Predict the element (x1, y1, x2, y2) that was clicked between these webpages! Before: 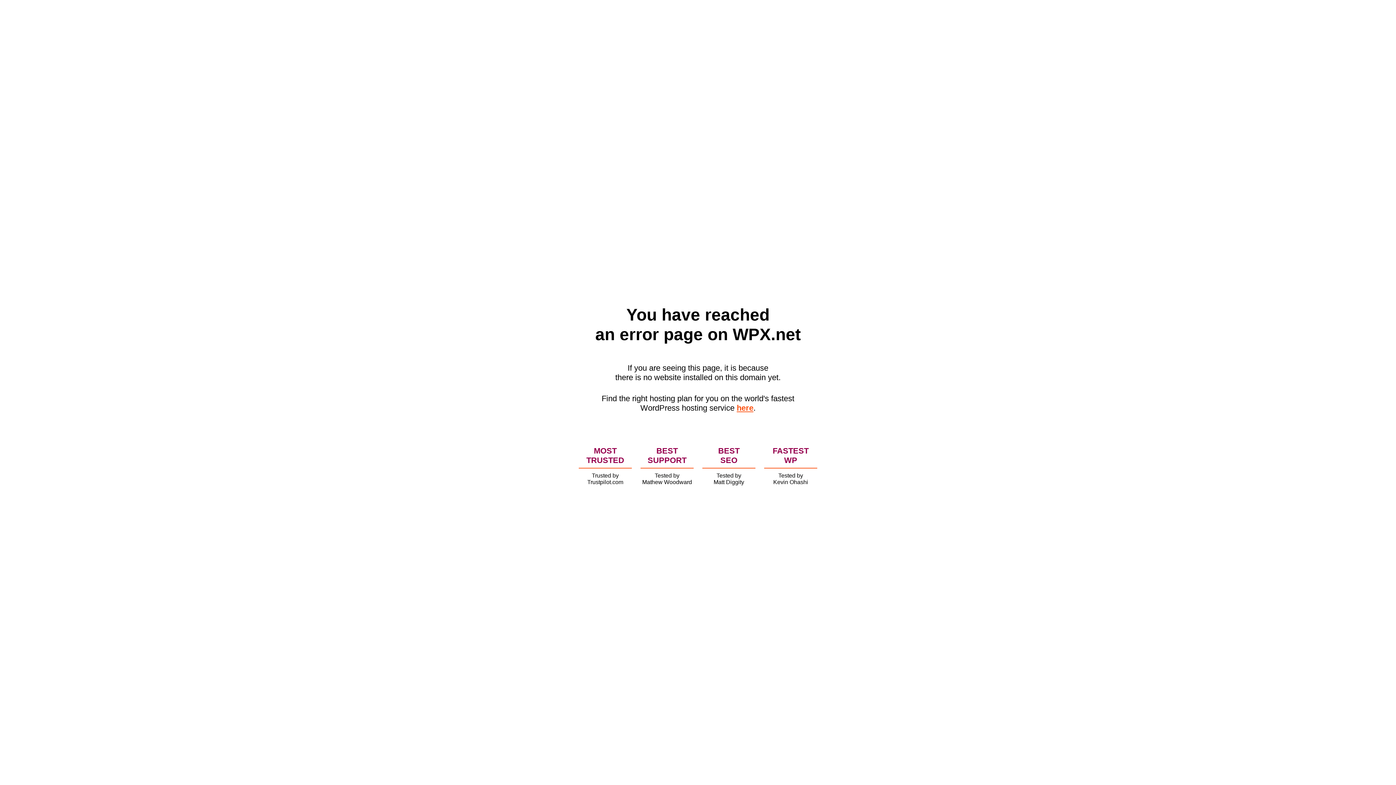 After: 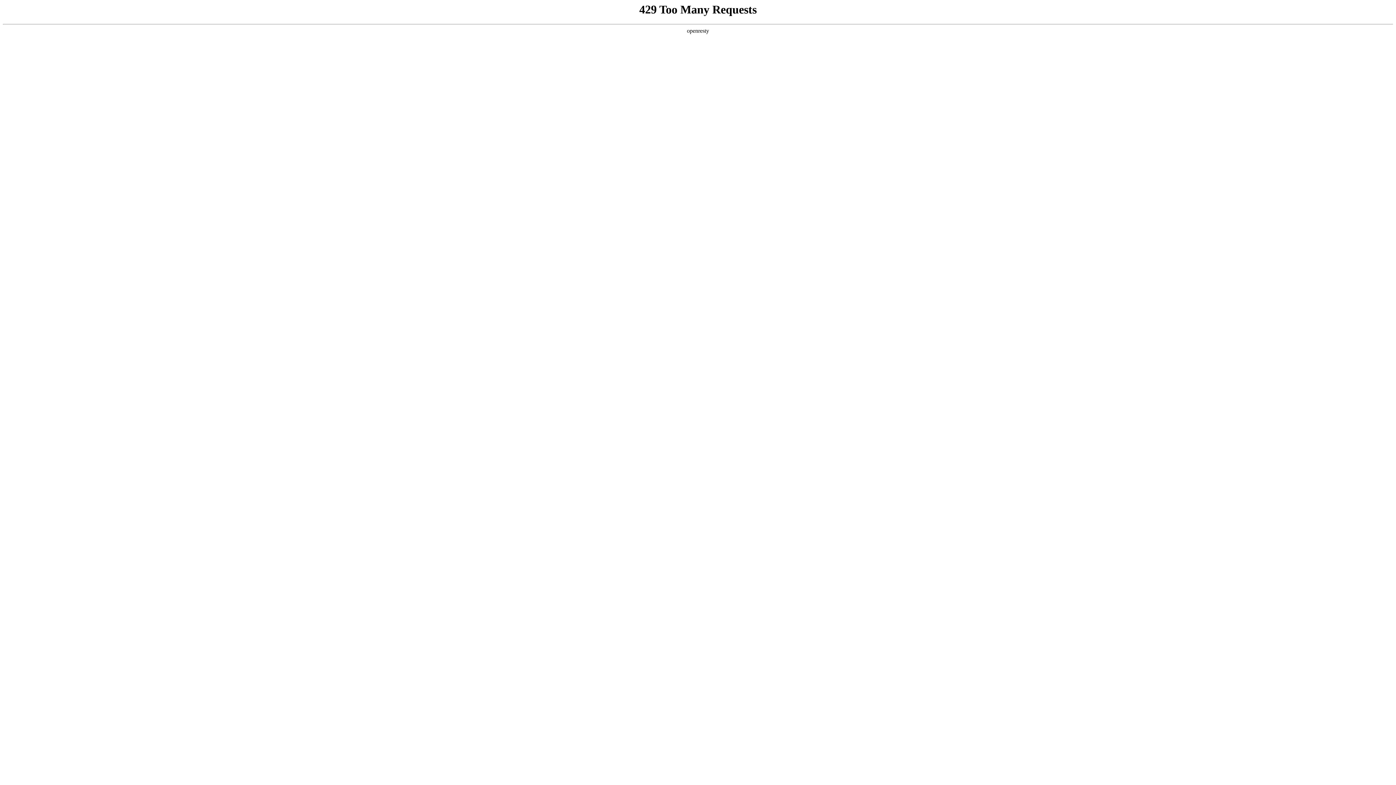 Action: label: here bbox: (736, 403, 753, 412)